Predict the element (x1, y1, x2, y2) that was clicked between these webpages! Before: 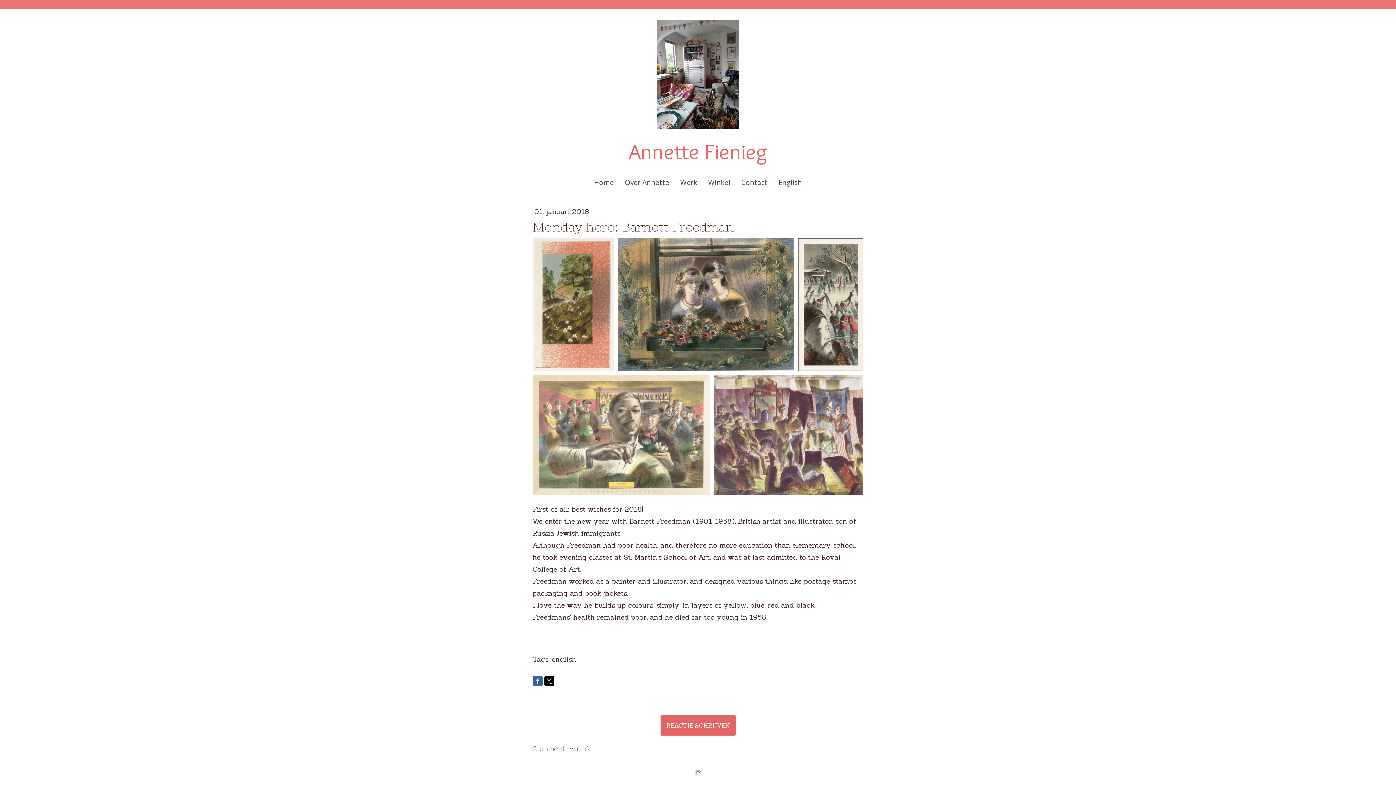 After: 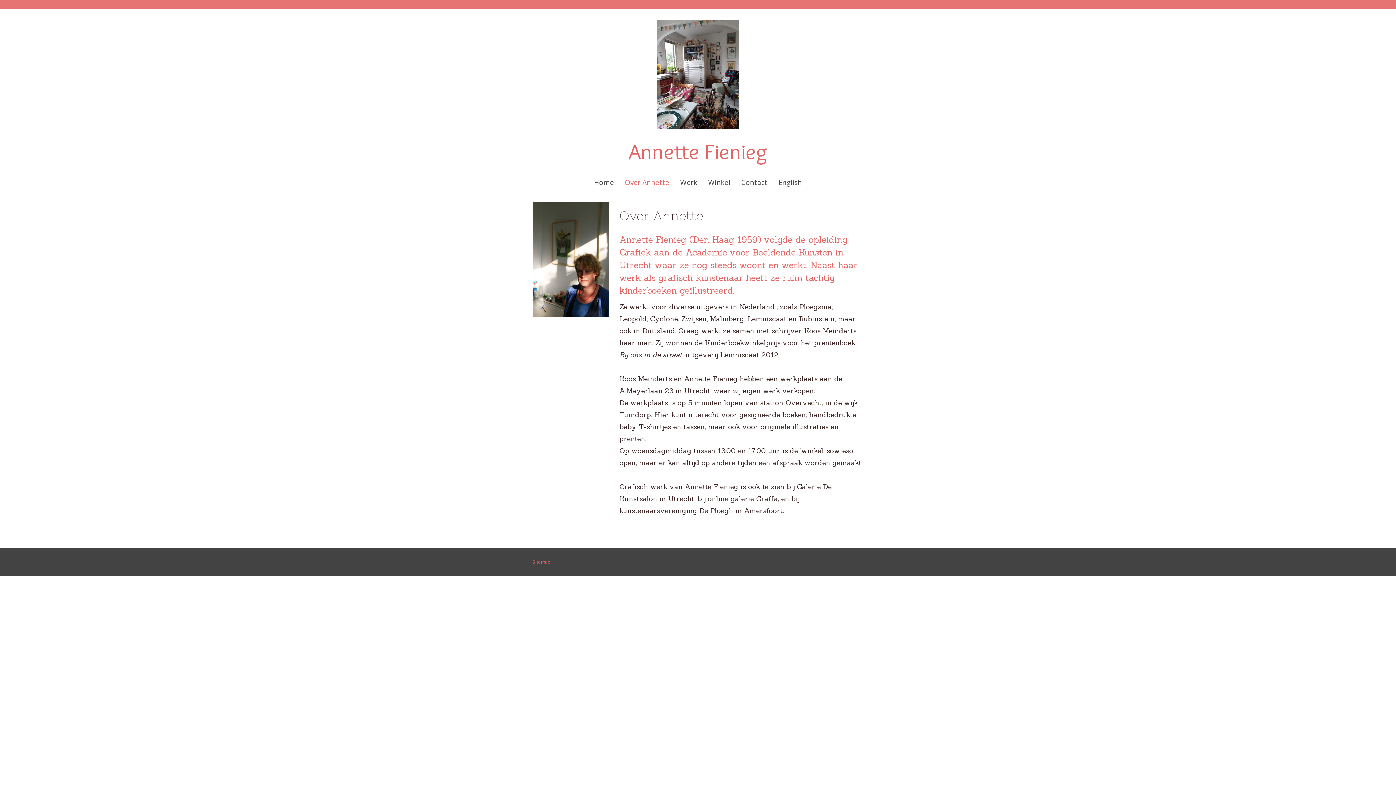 Action: bbox: (619, 172, 674, 193) label: Over Annette